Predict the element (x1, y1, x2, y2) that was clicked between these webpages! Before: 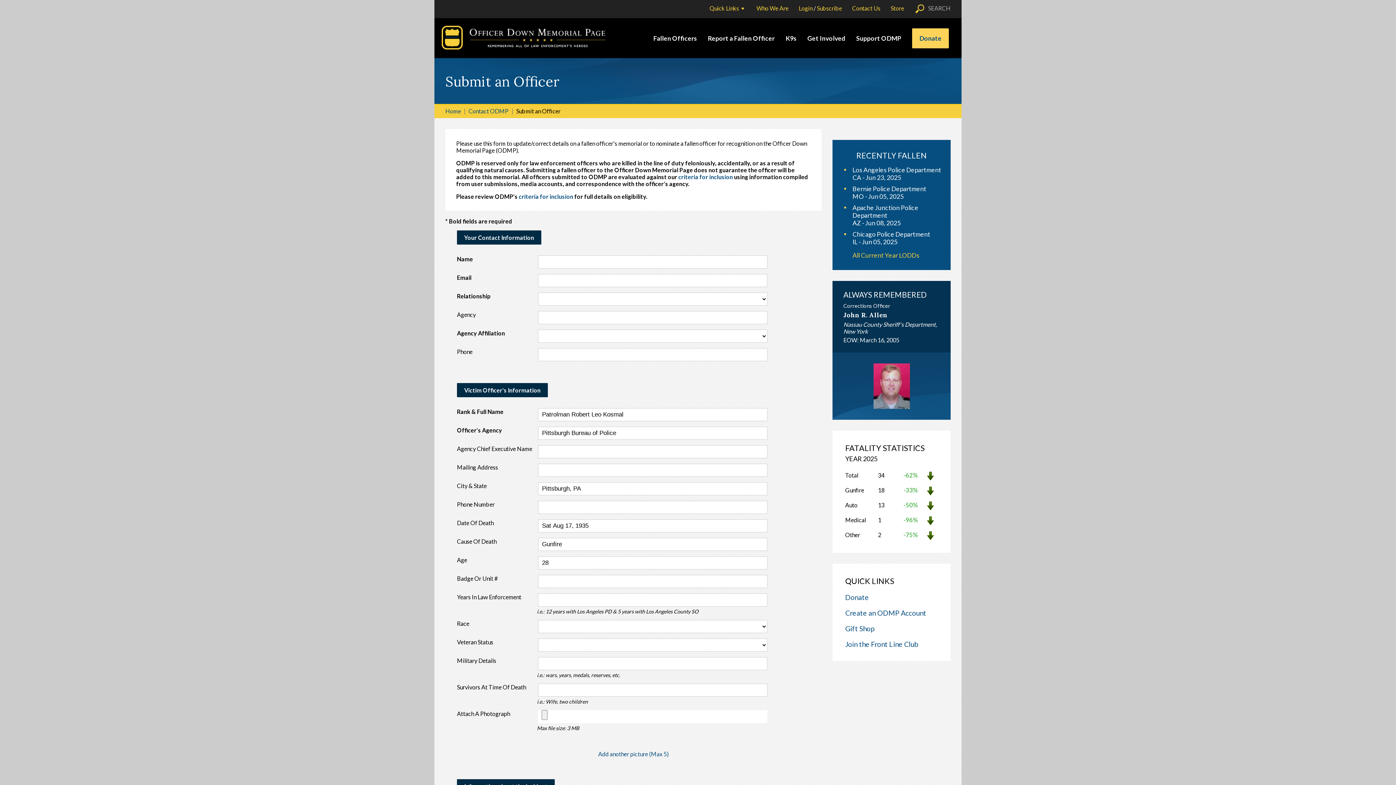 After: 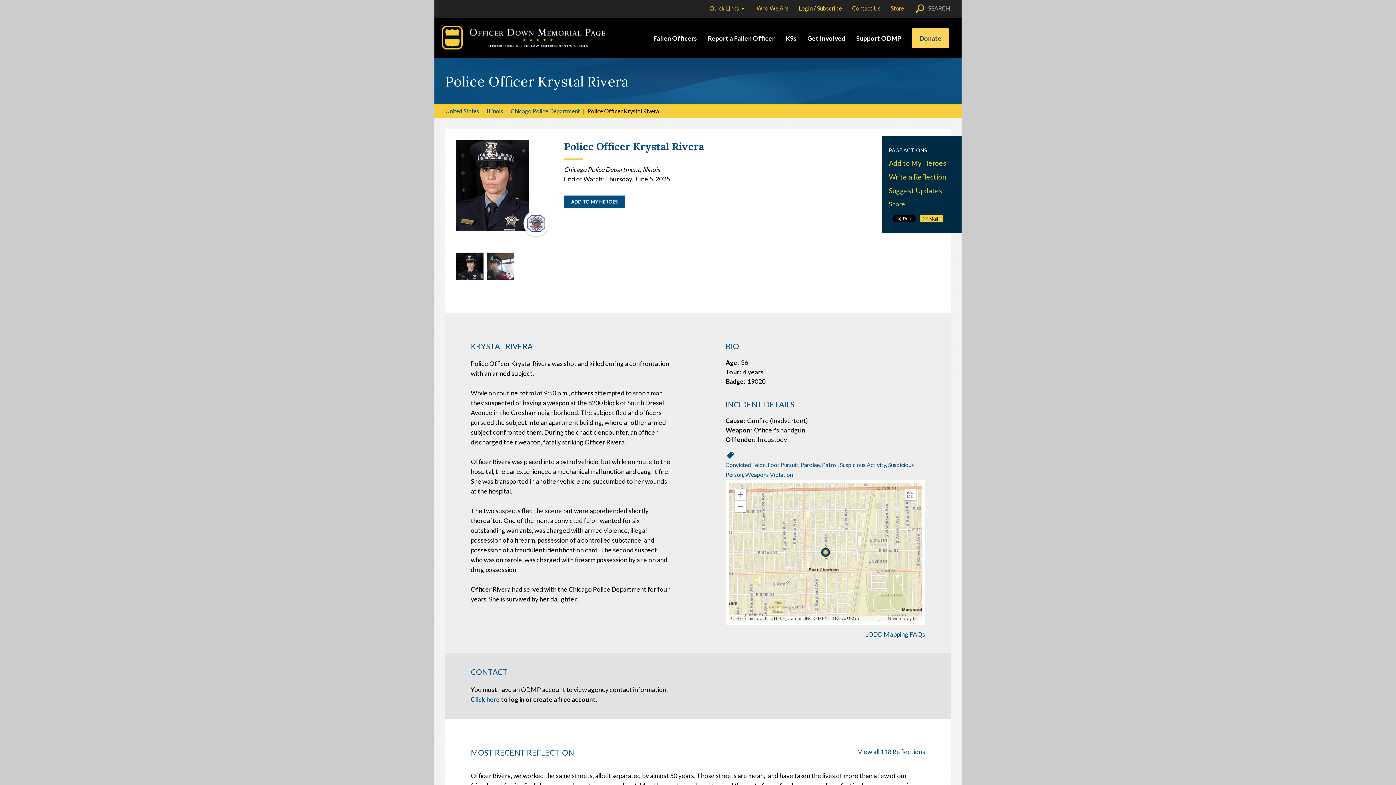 Action: bbox: (852, 230, 945, 245) label: Chicago Police Department

IL - Jun 05, 2025